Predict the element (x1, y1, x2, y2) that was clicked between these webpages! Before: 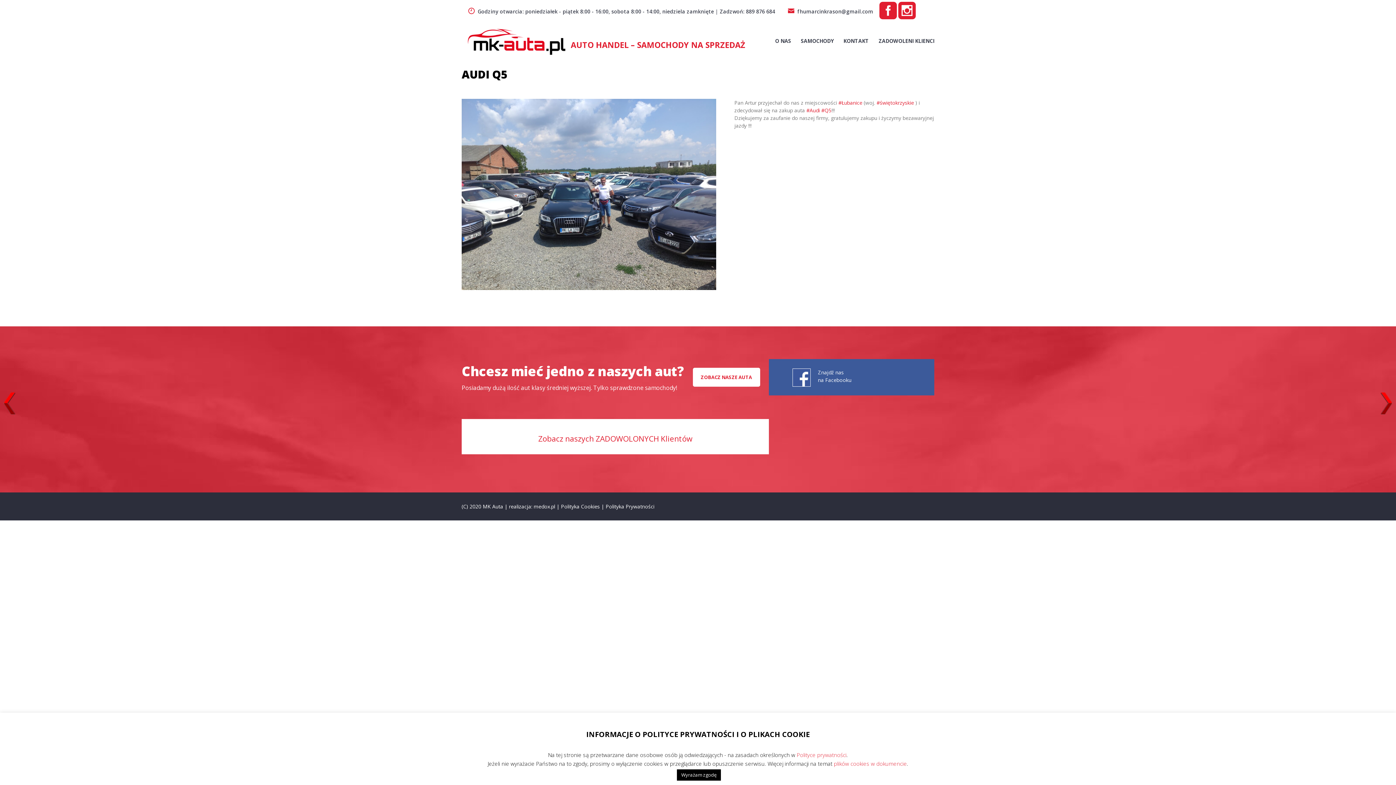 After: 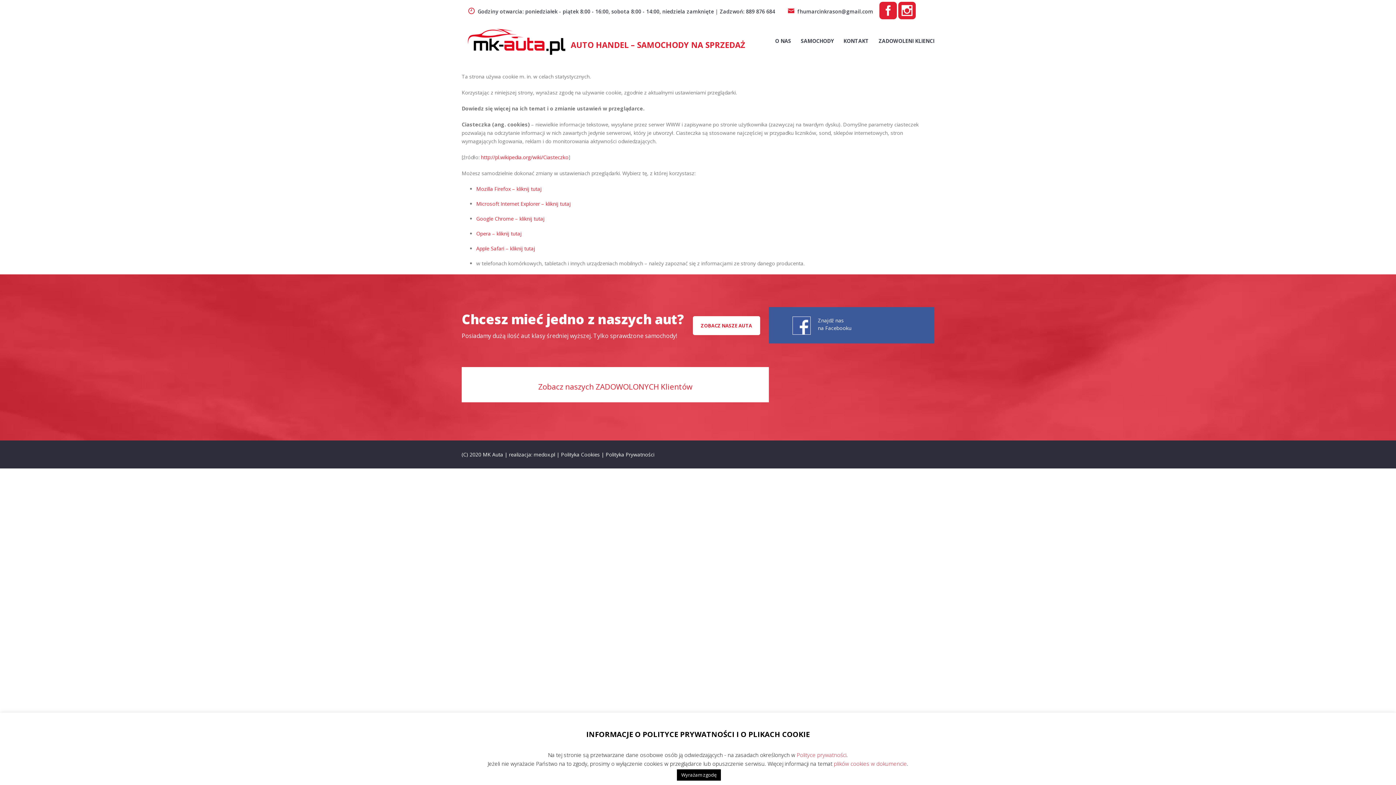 Action: bbox: (834, 760, 907, 767) label: plików cookies w dokumencie